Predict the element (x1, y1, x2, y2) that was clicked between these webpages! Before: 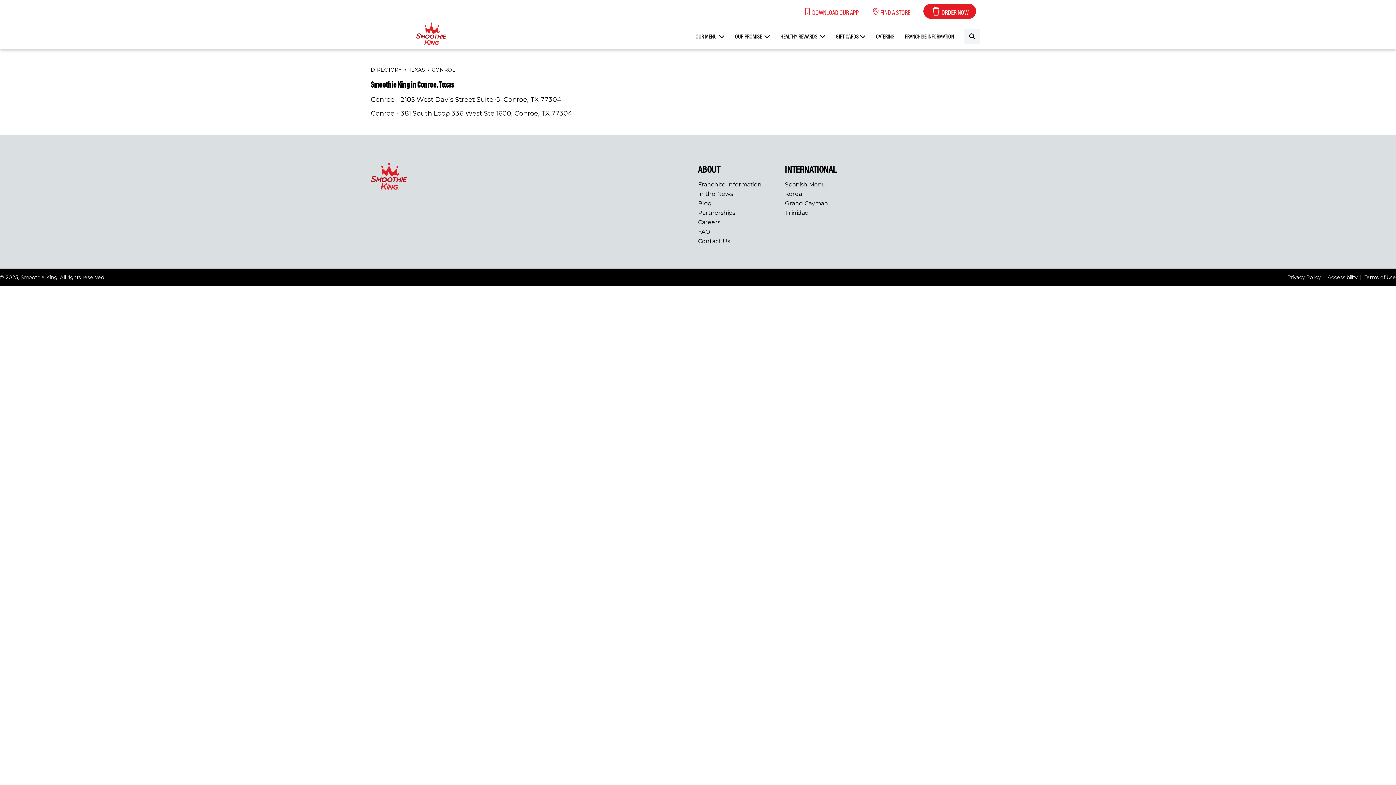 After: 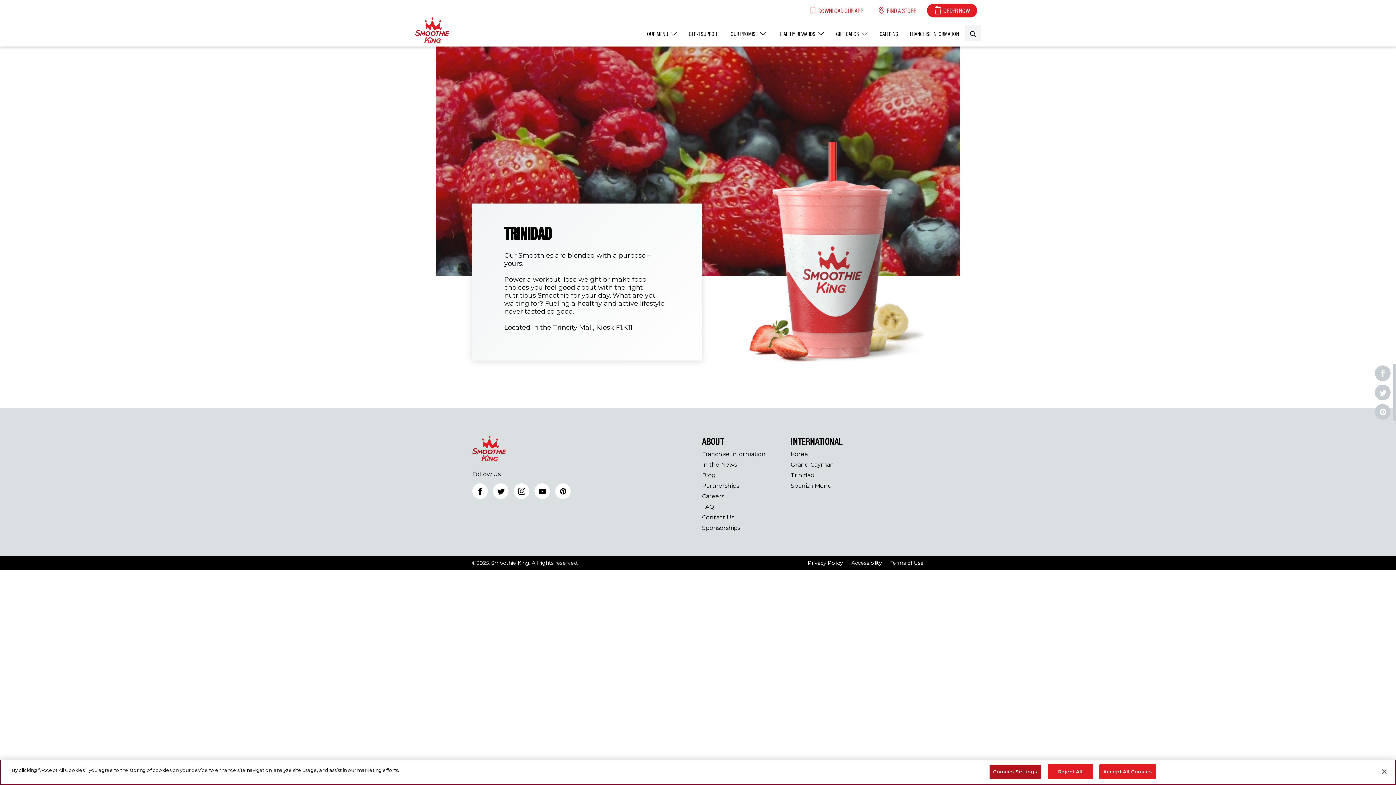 Action: bbox: (785, 209, 809, 216) label: Trinidad